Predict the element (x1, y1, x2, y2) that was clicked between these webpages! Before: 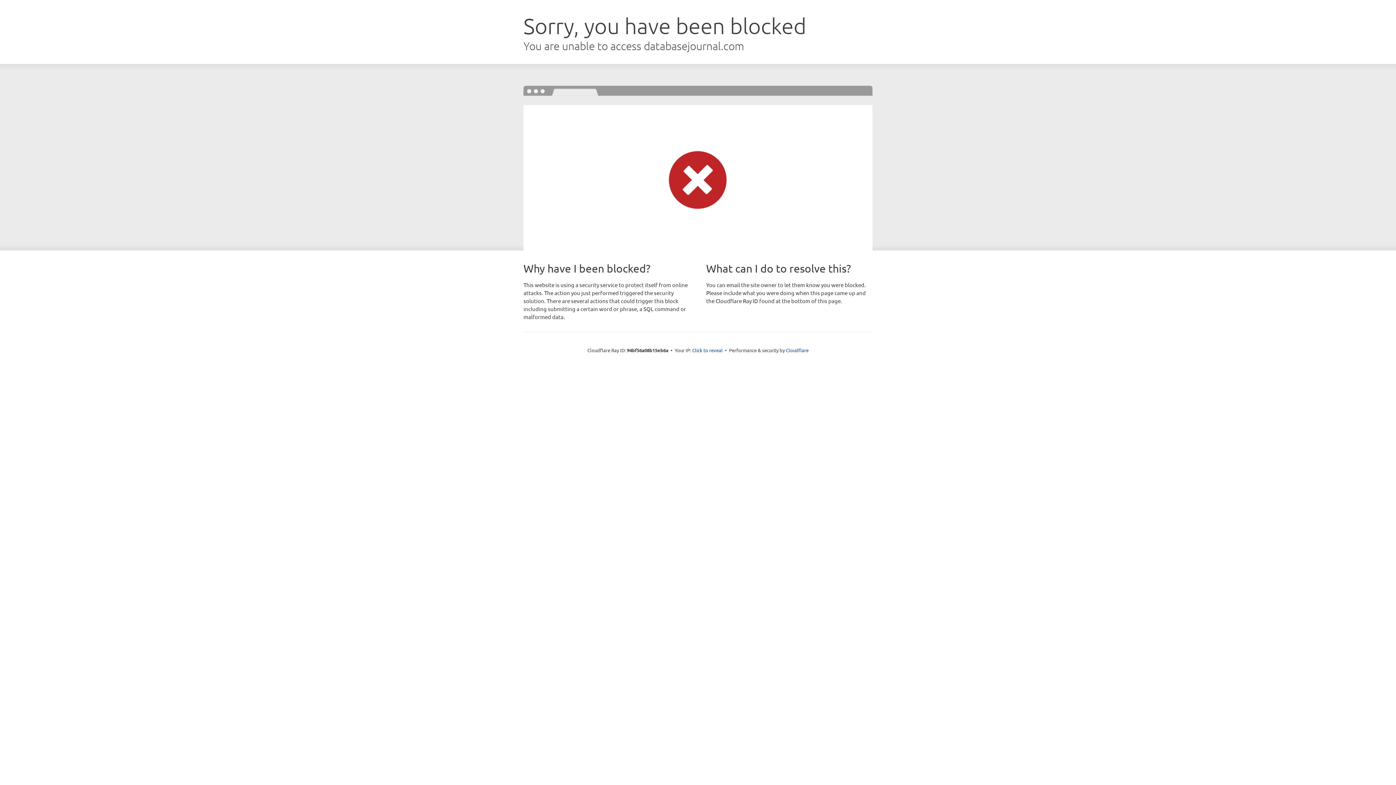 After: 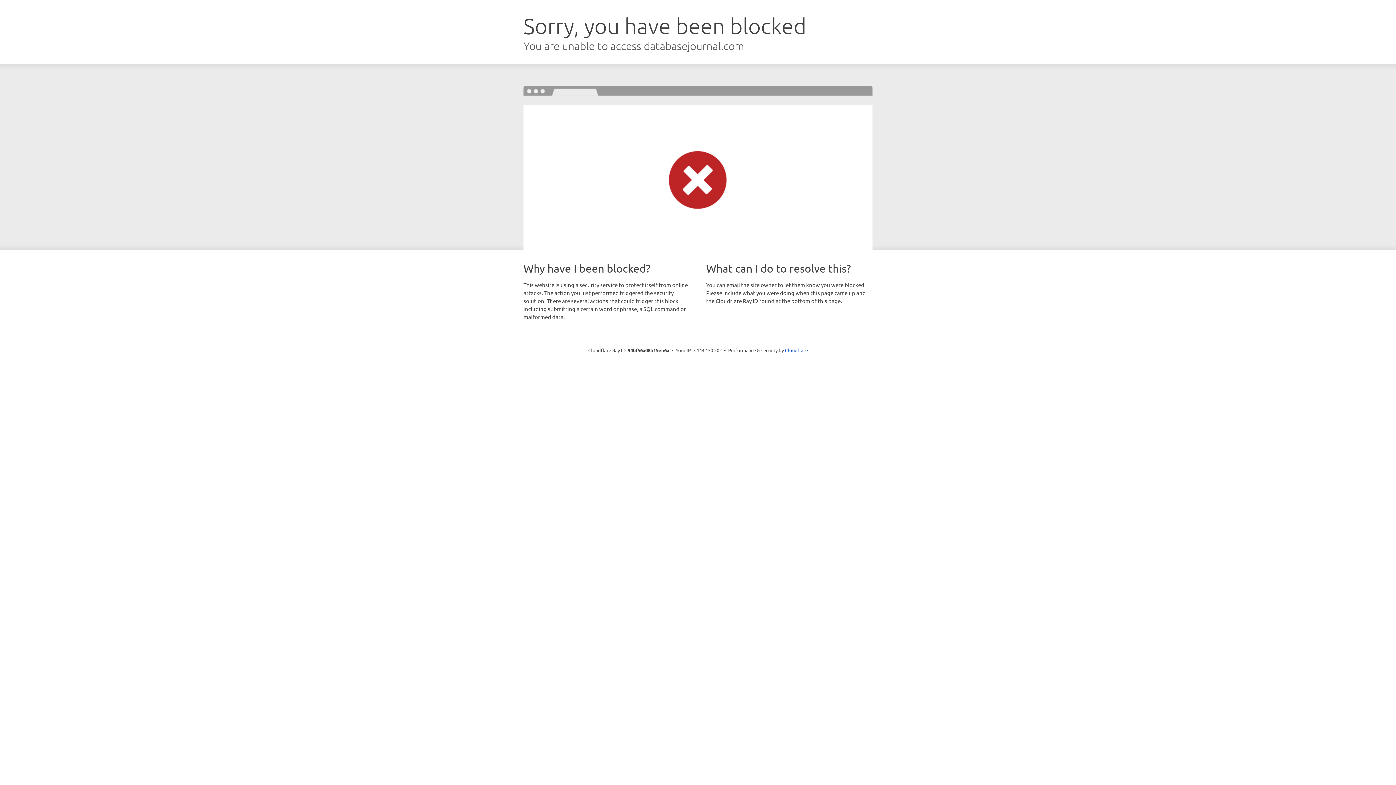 Action: bbox: (692, 346, 722, 353) label: Click to reveal